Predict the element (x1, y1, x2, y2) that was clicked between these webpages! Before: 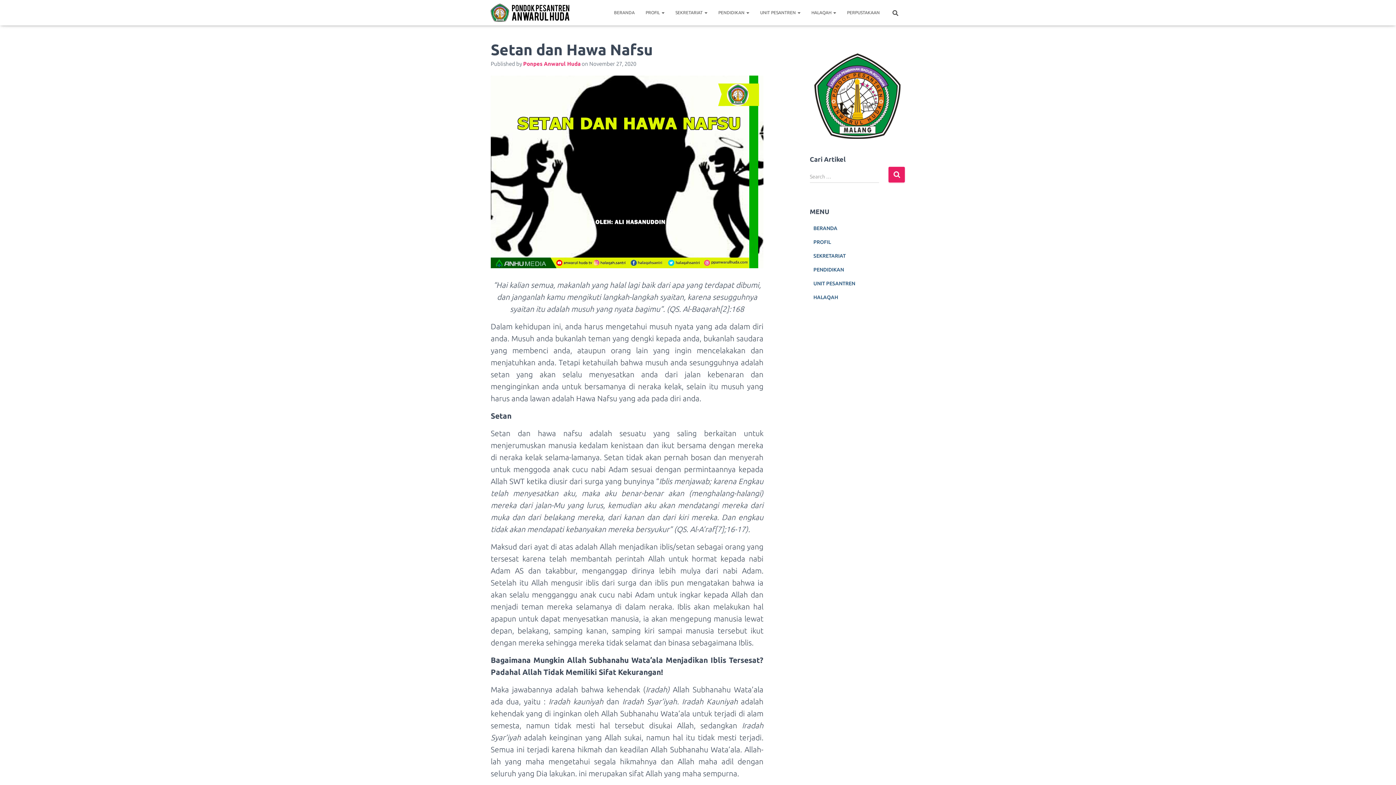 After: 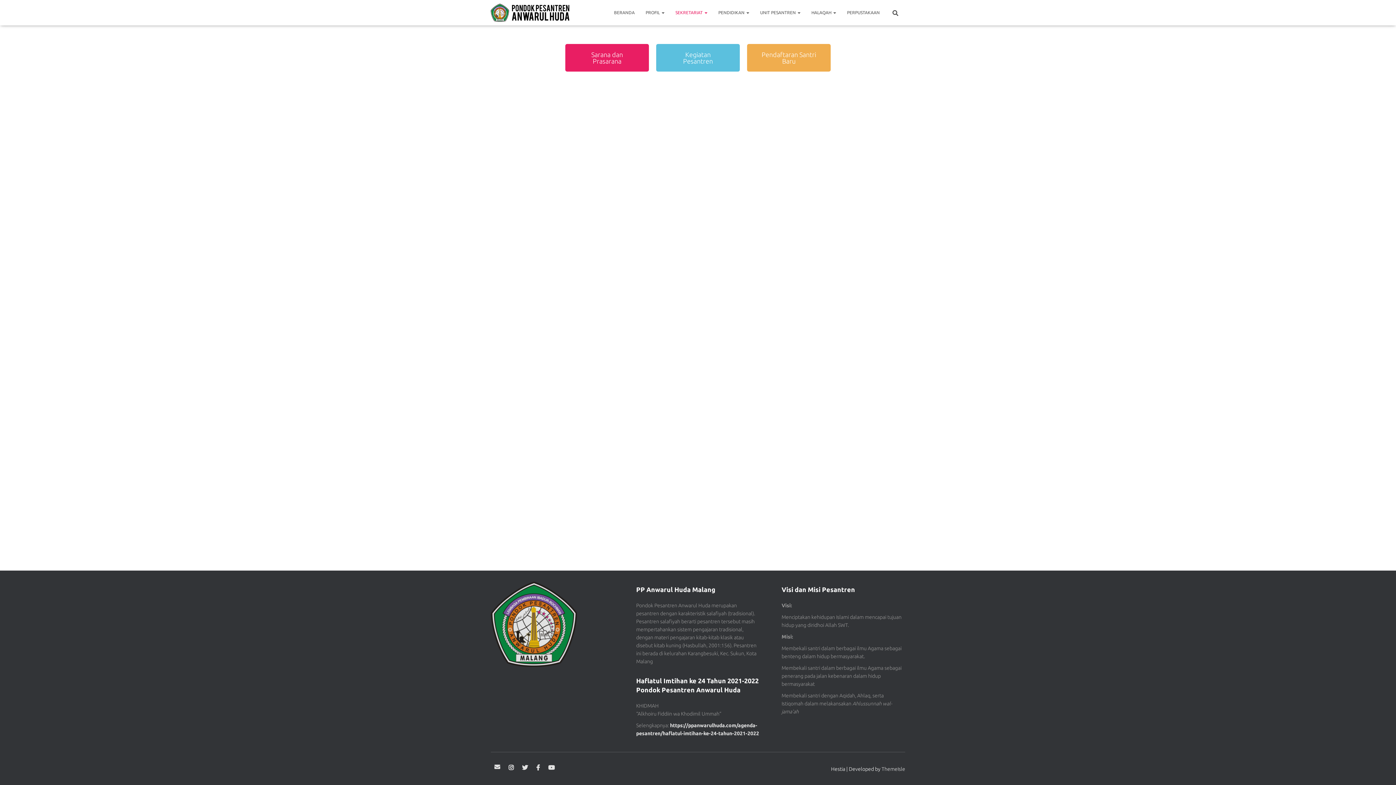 Action: bbox: (813, 253, 846, 258) label: SEKRETARIAT